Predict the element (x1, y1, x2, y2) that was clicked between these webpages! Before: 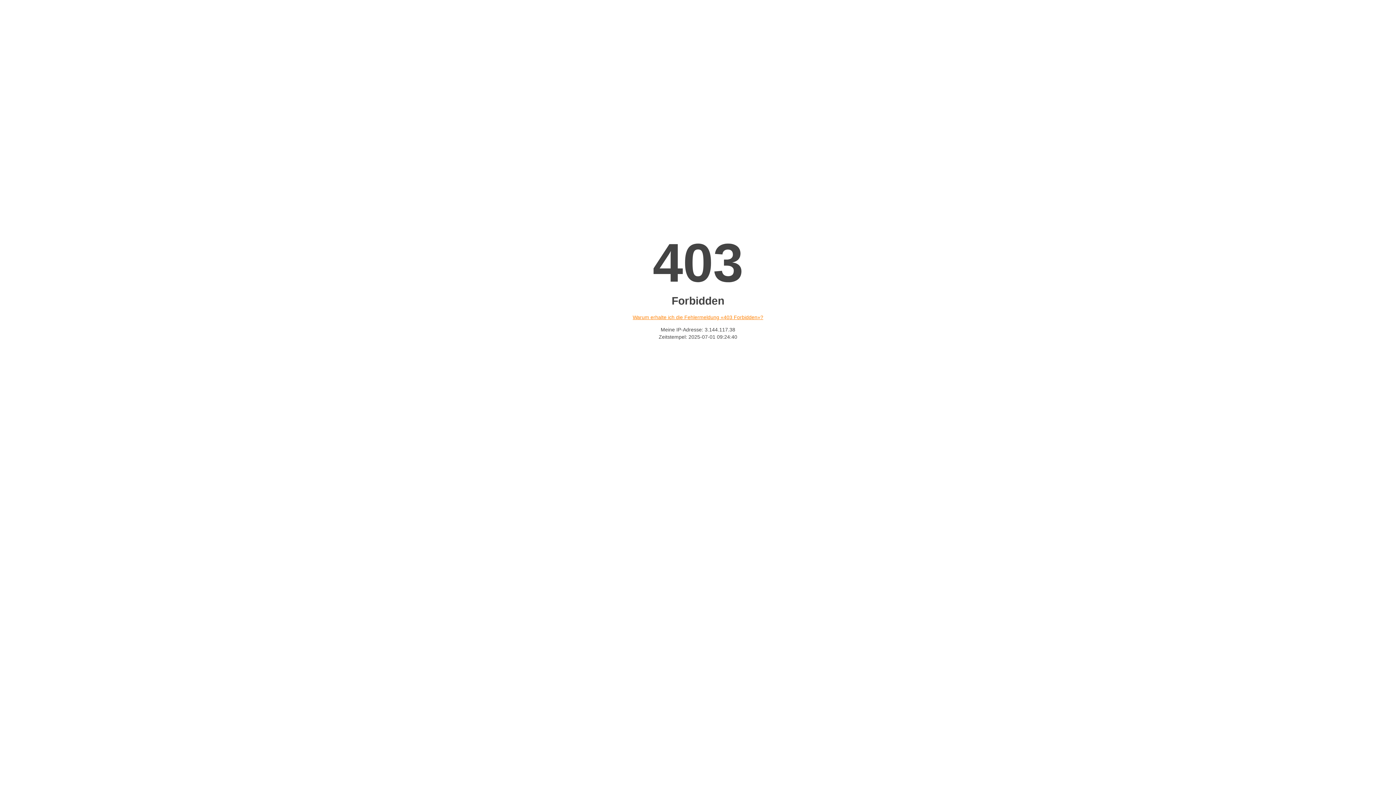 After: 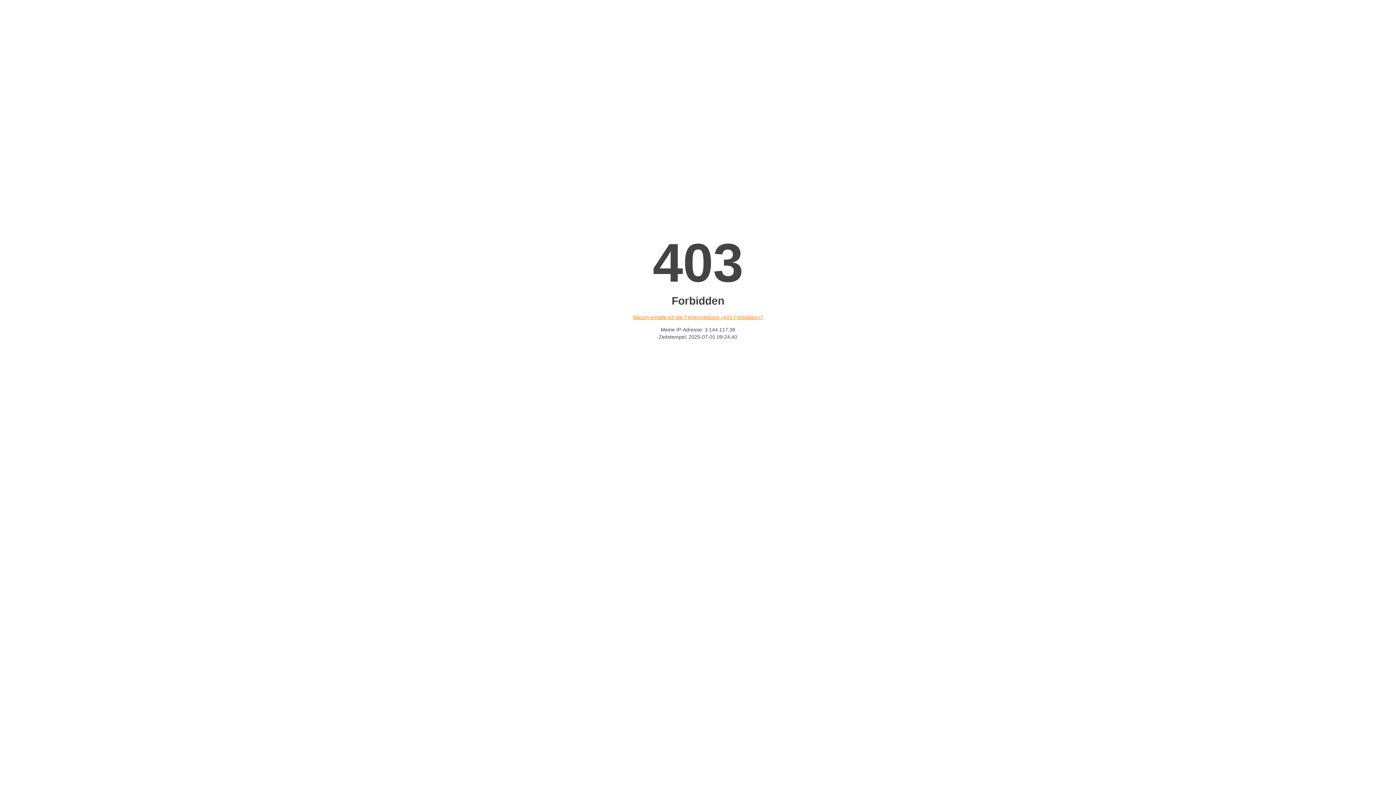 Action: bbox: (632, 314, 763, 320) label: Warum erhalte ich die Fehlermeldung «403 Forbidden»?